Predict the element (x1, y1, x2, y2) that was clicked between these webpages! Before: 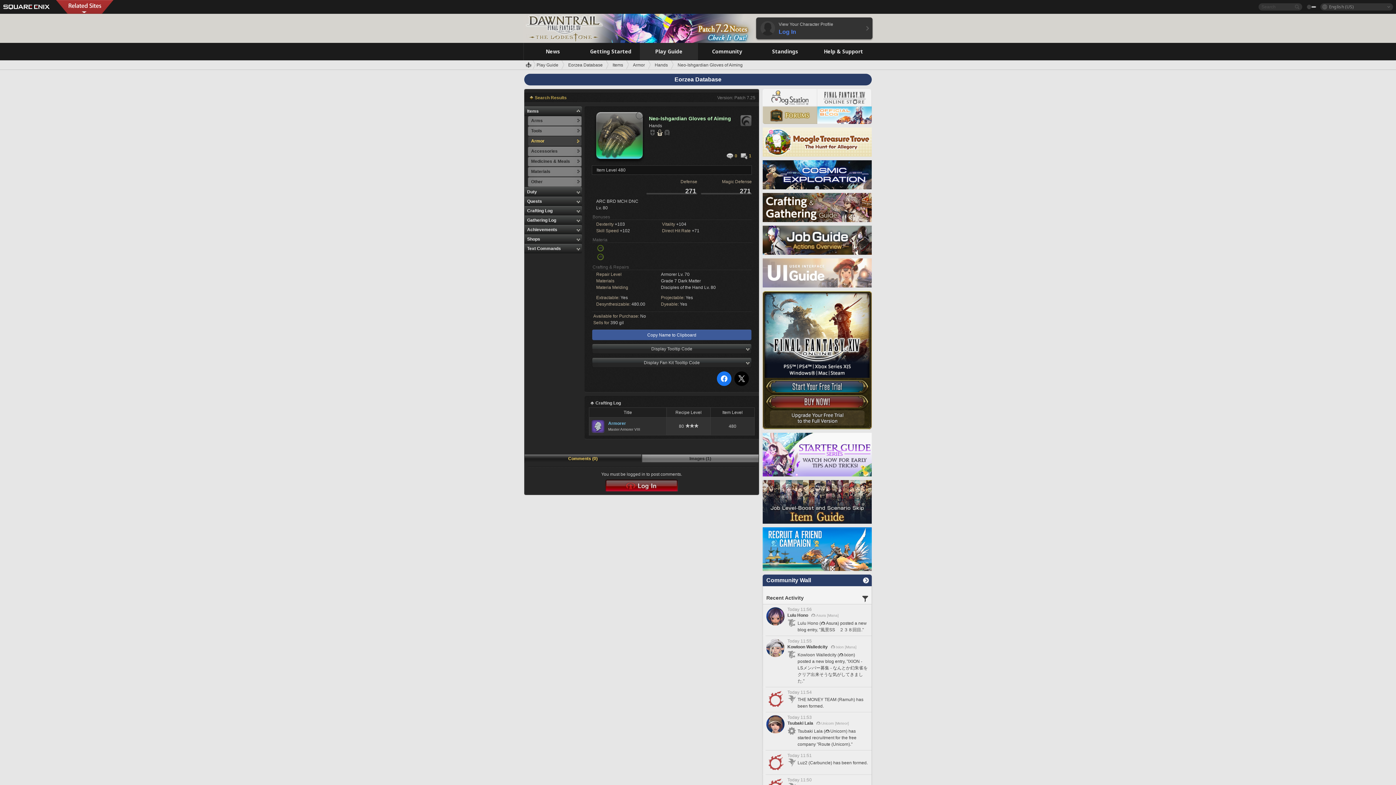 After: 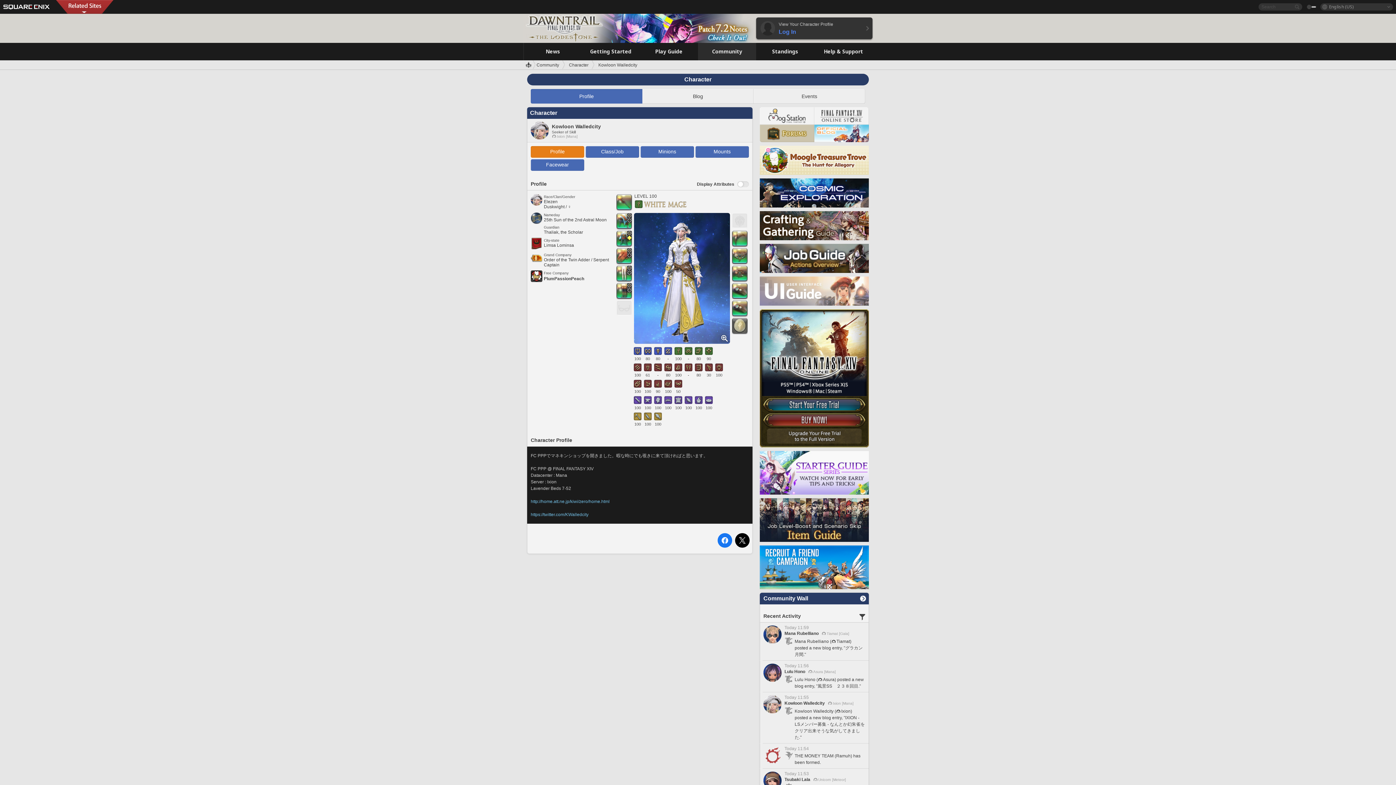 Action: bbox: (766, 639, 784, 657)